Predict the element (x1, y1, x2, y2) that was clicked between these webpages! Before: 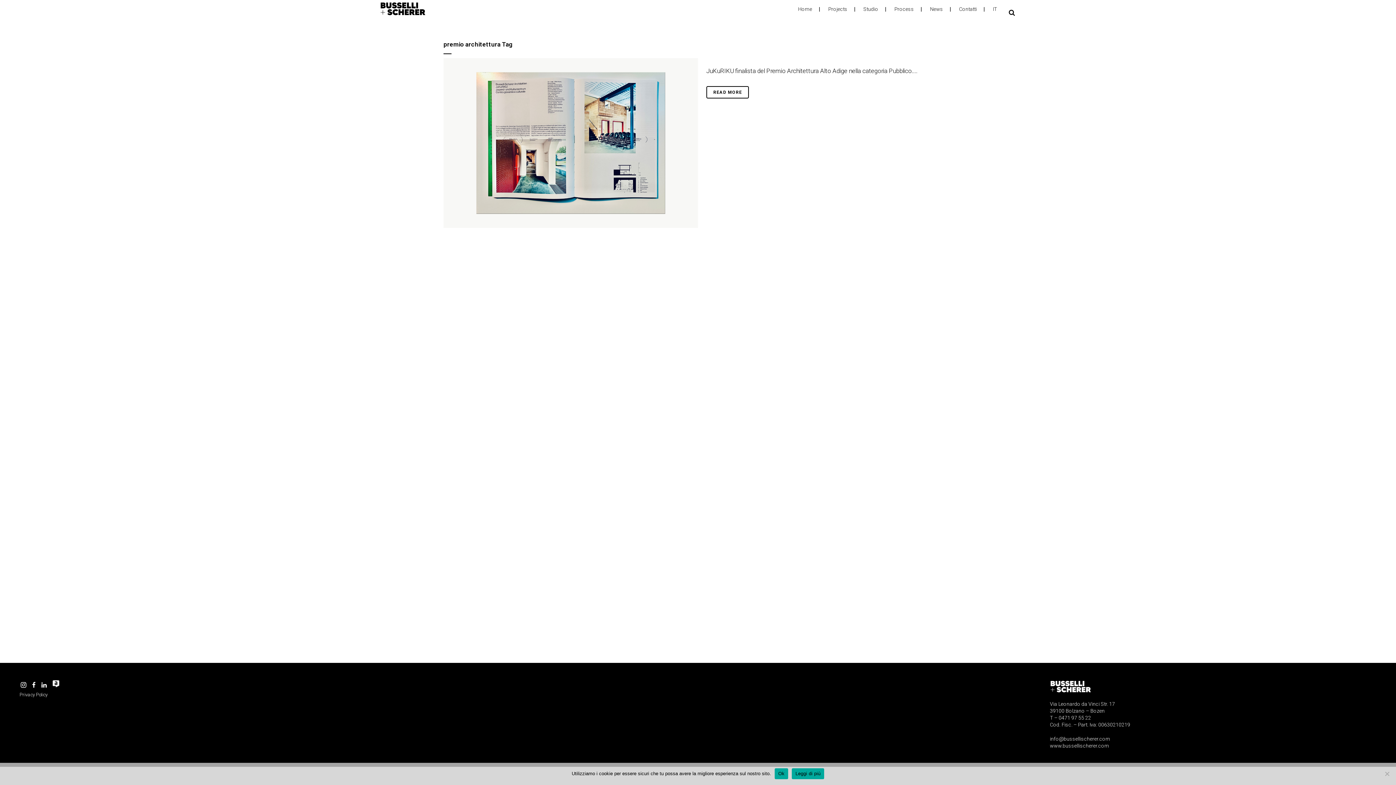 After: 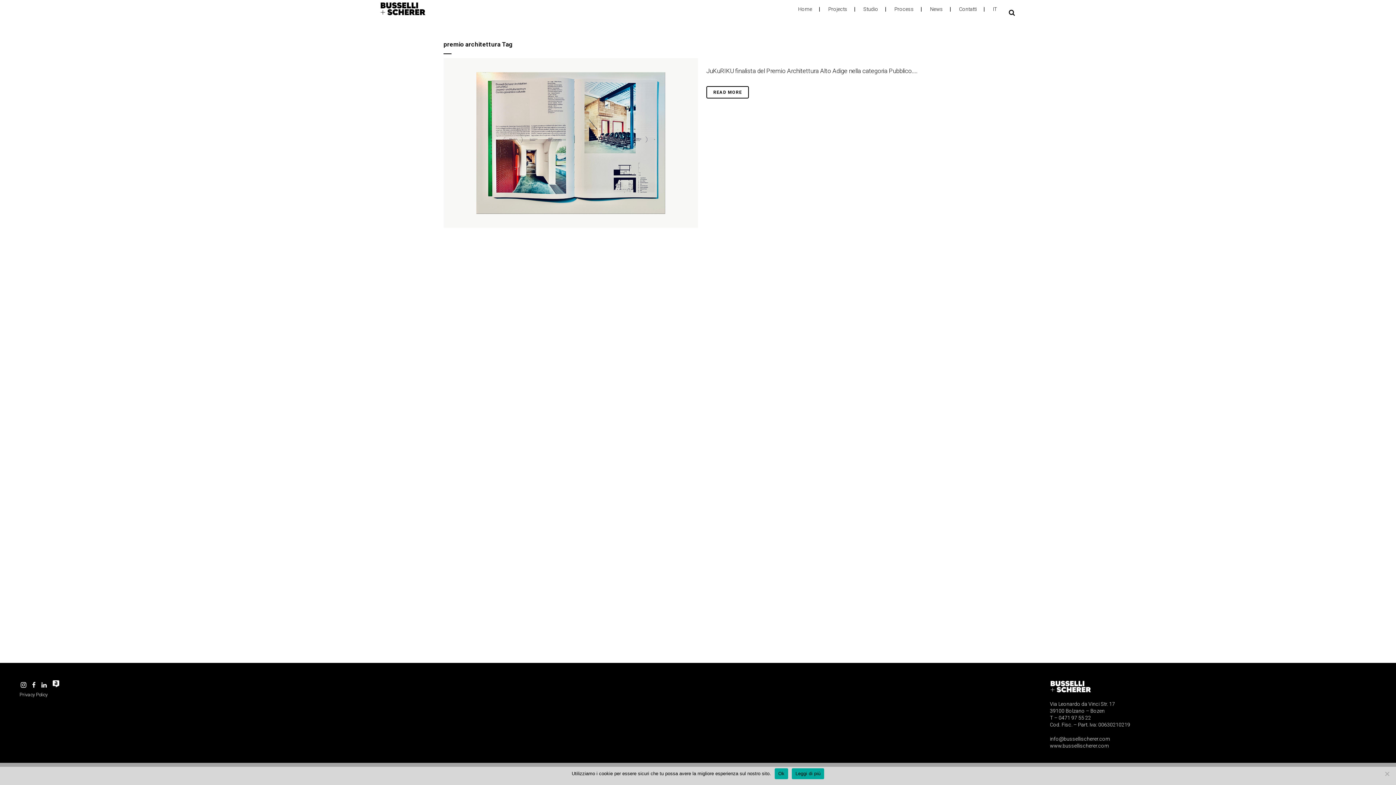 Action: bbox: (792, 768, 824, 779) label: Leggi di più